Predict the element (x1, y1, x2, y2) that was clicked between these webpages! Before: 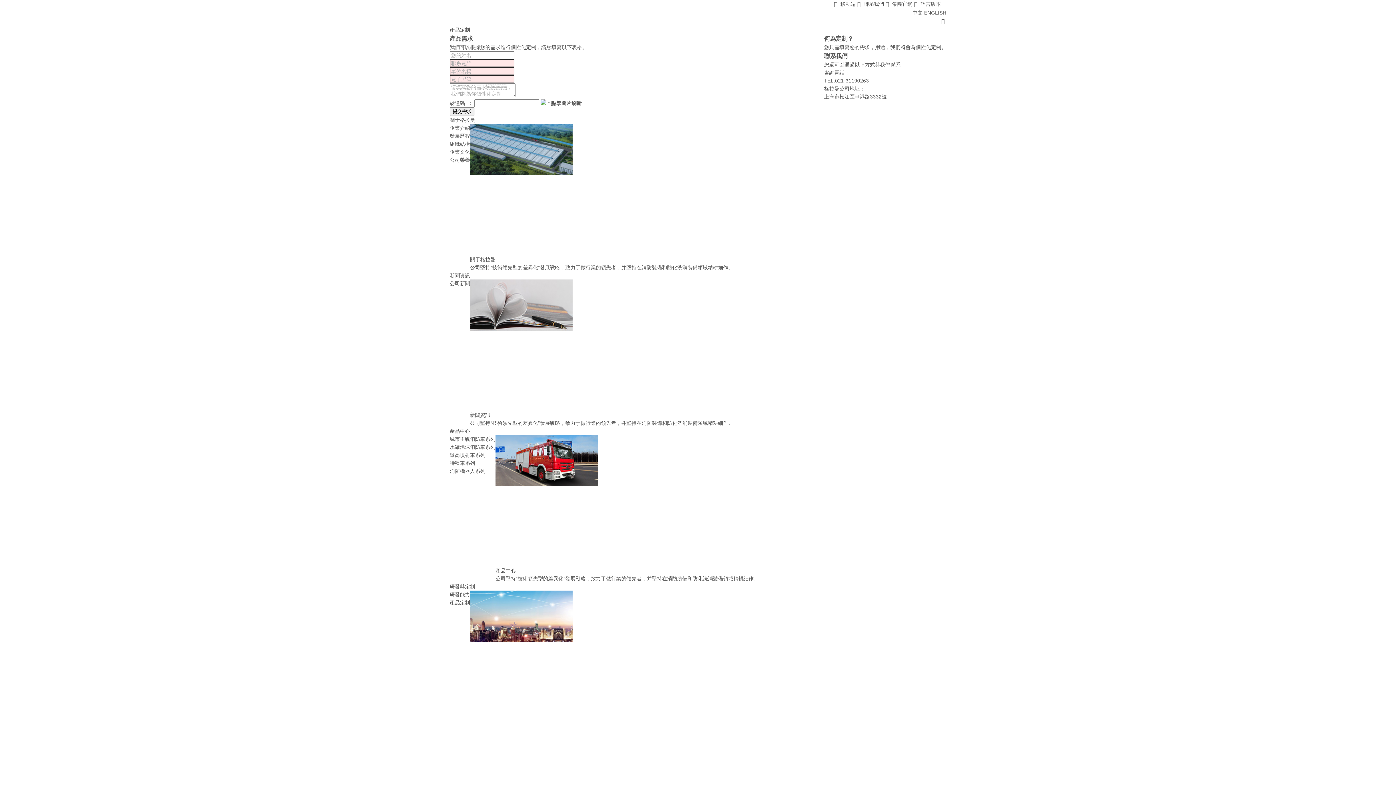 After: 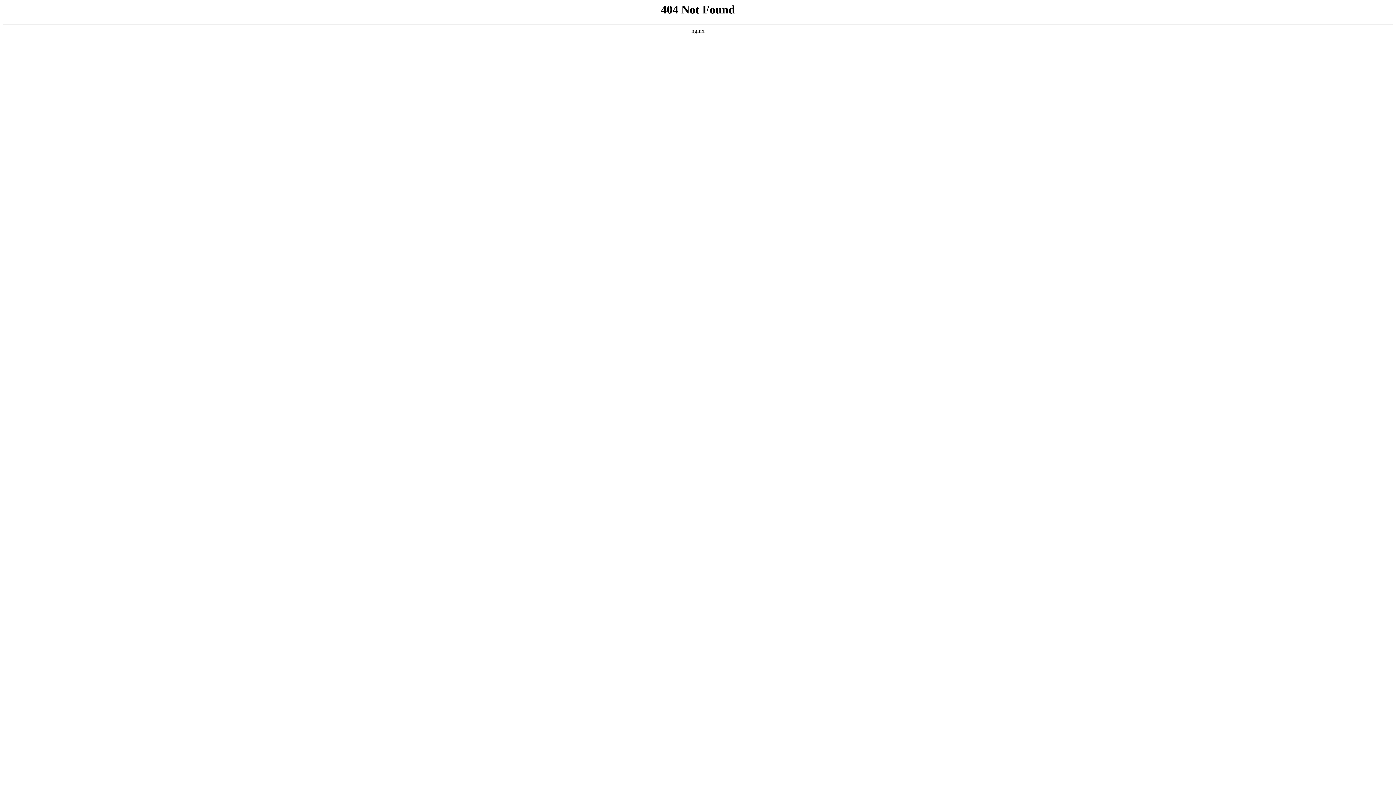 Action: label: 公司新聞 bbox: (449, 280, 470, 286)